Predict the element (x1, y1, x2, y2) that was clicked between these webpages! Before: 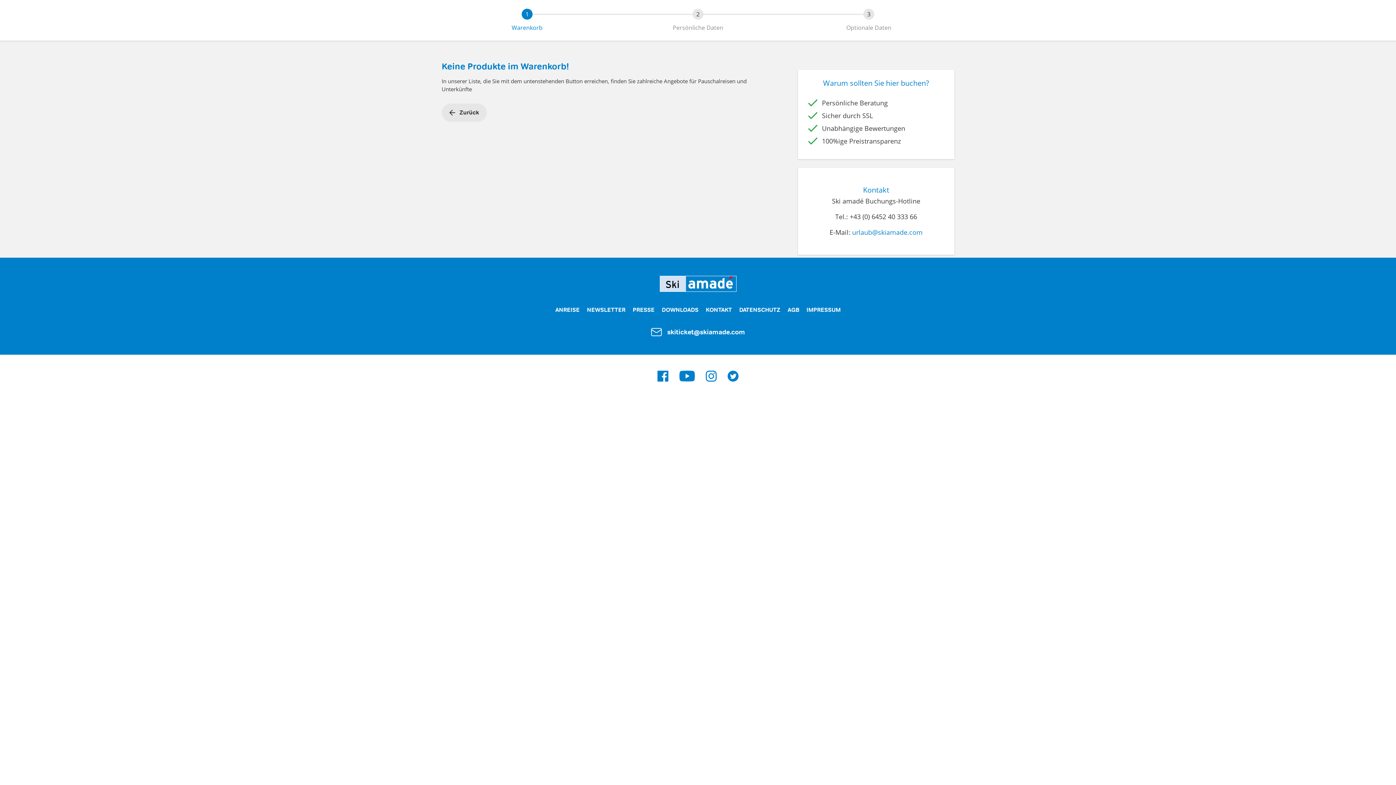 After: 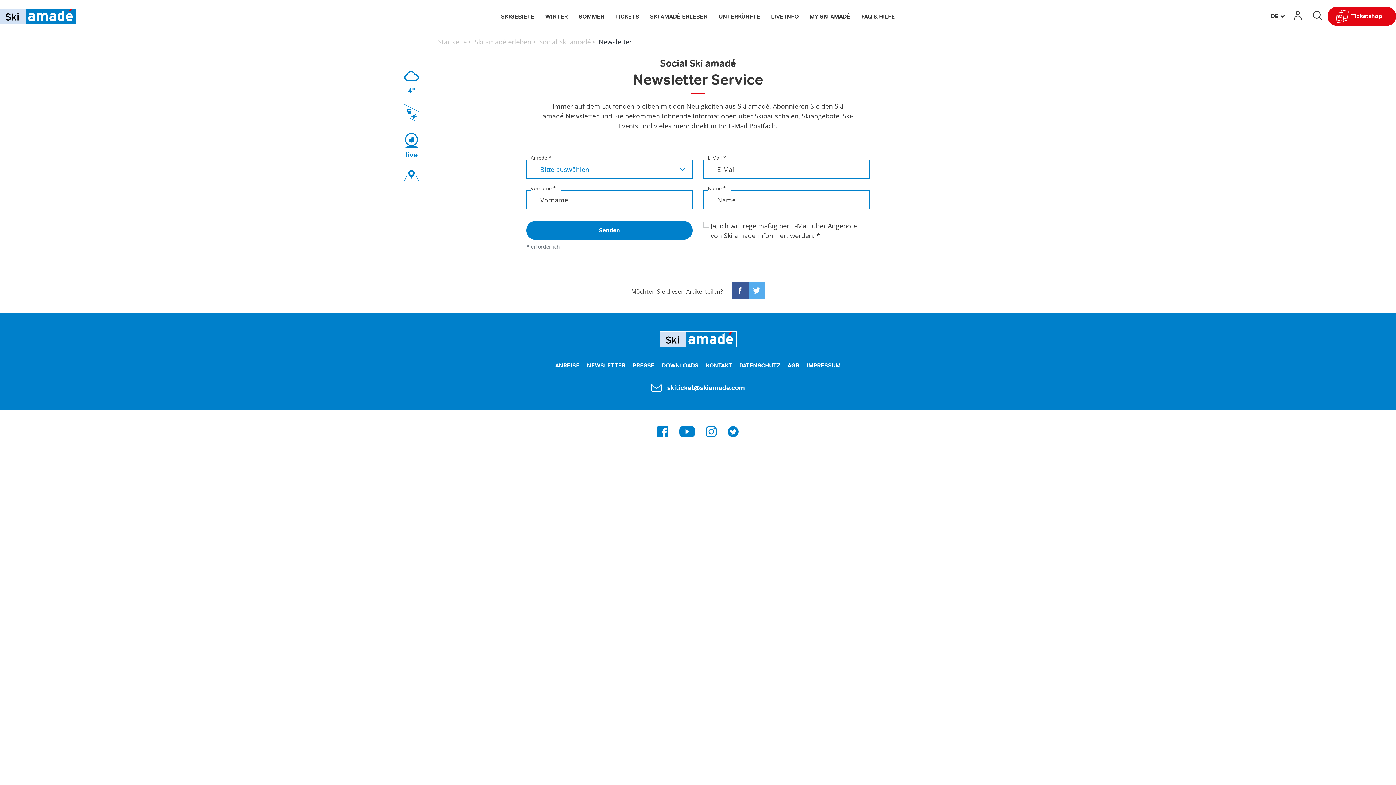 Action: label: NEWSLETTER bbox: (587, 306, 625, 313)